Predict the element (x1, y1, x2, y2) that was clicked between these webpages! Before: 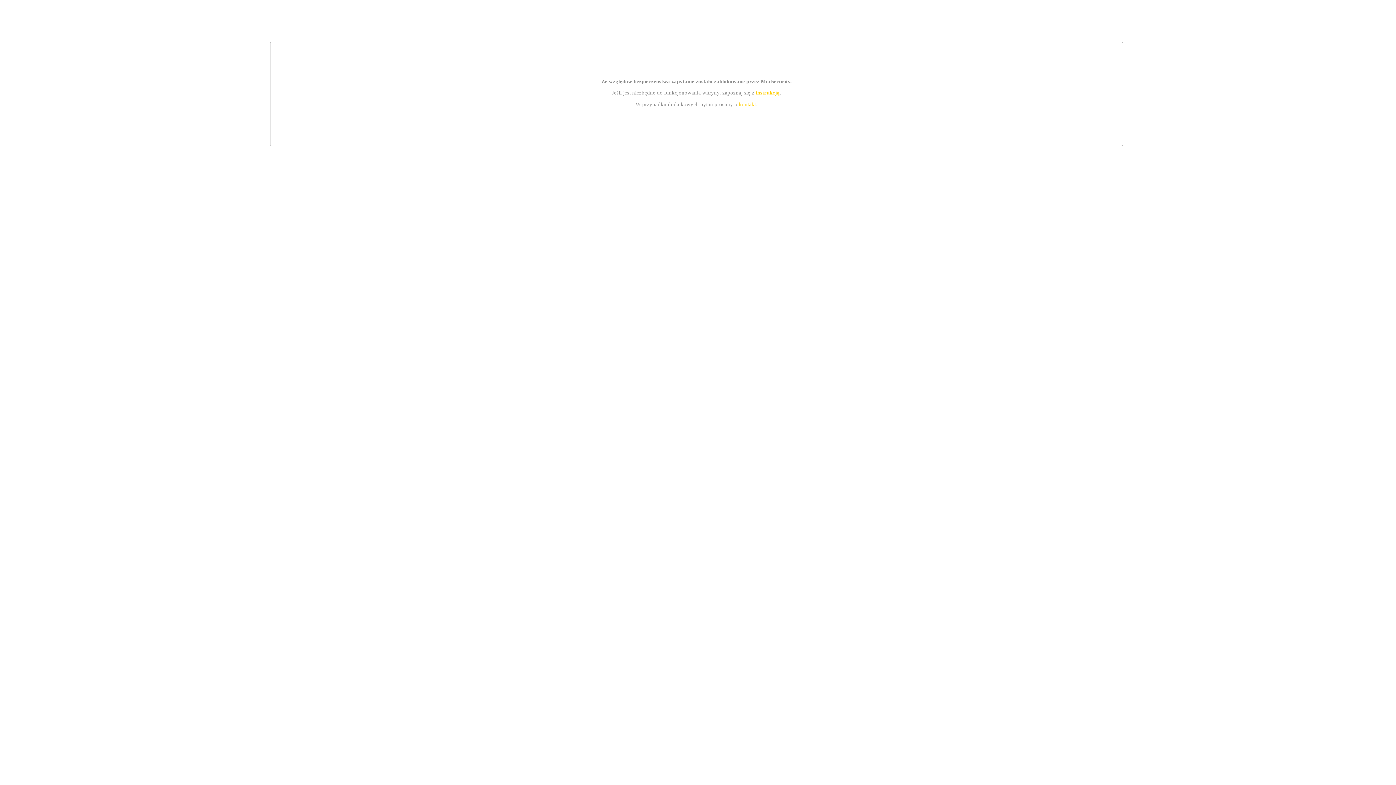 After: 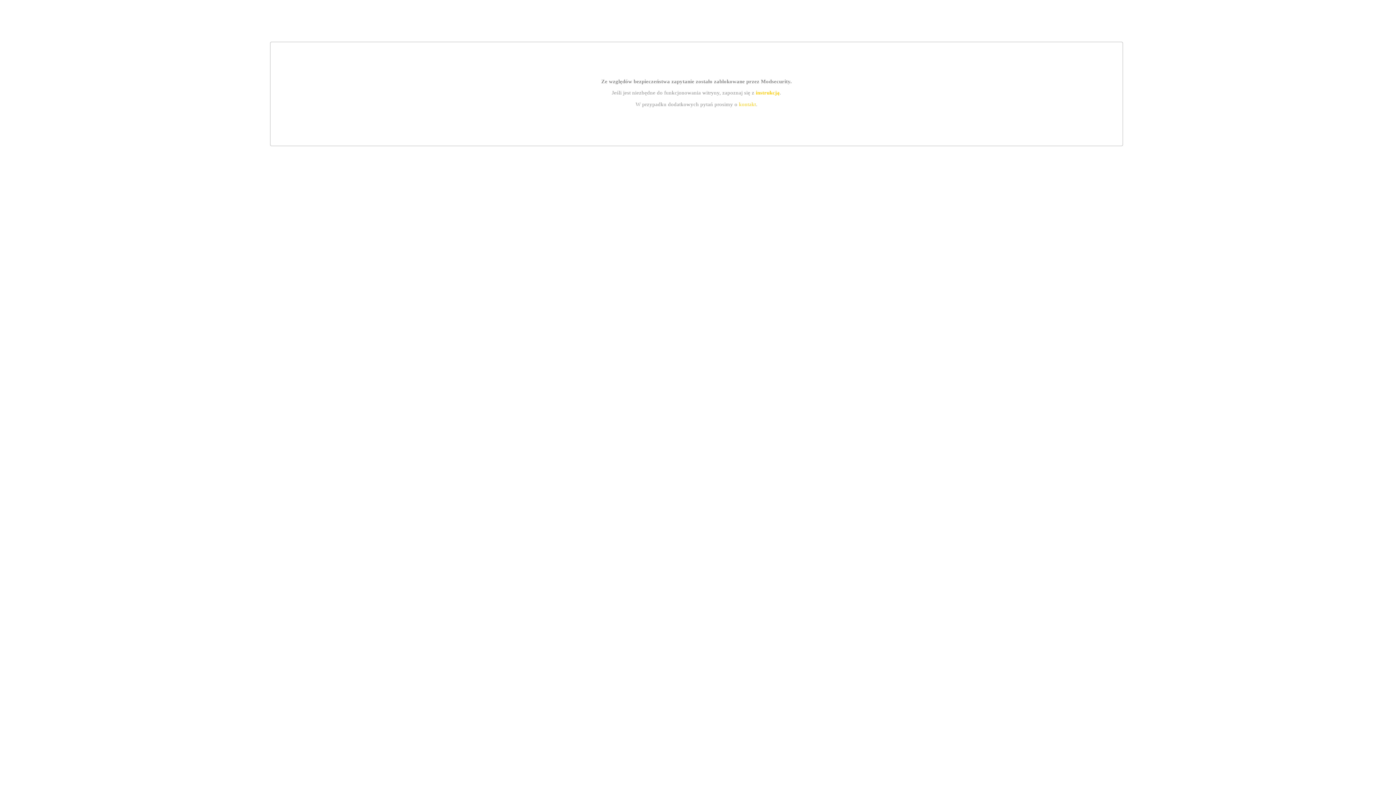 Action: bbox: (739, 101, 756, 107) label: kontakt